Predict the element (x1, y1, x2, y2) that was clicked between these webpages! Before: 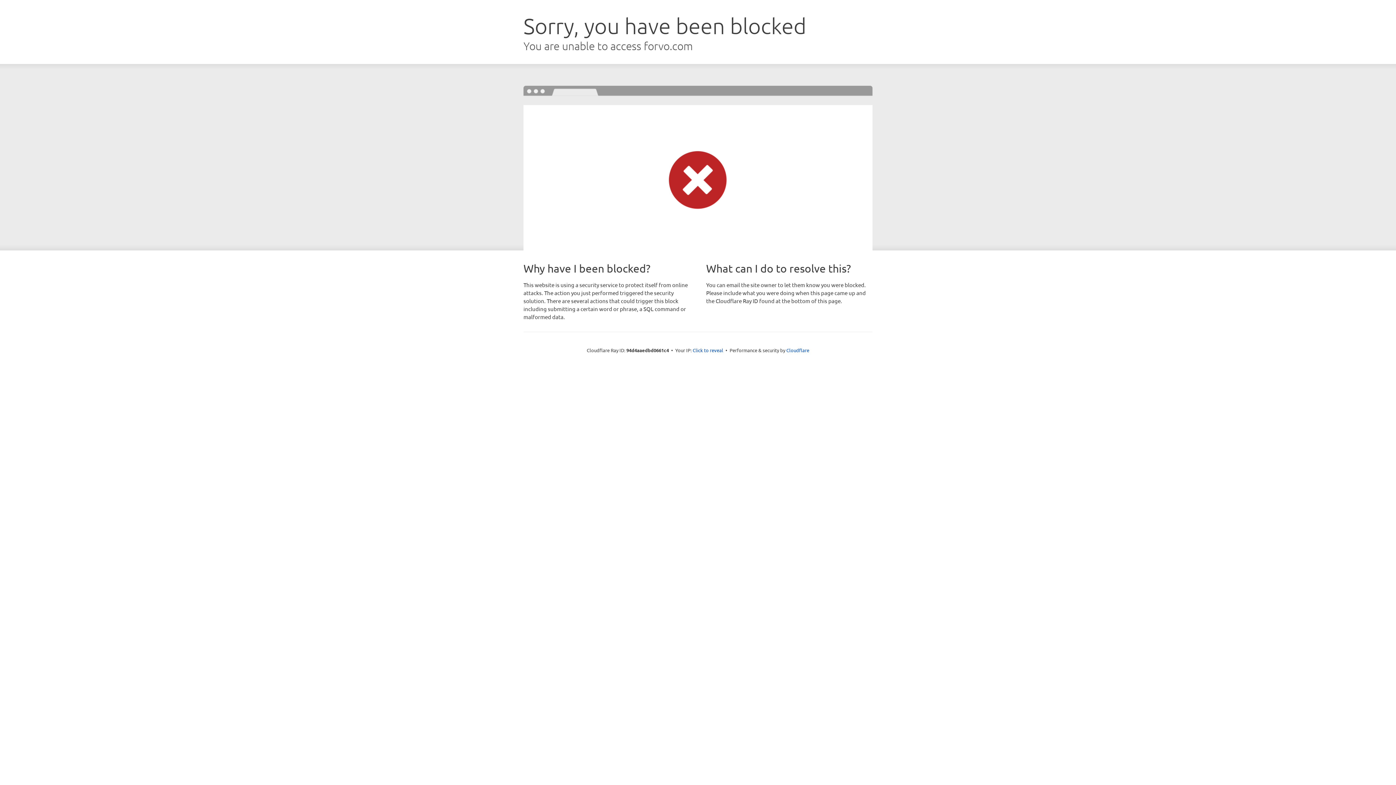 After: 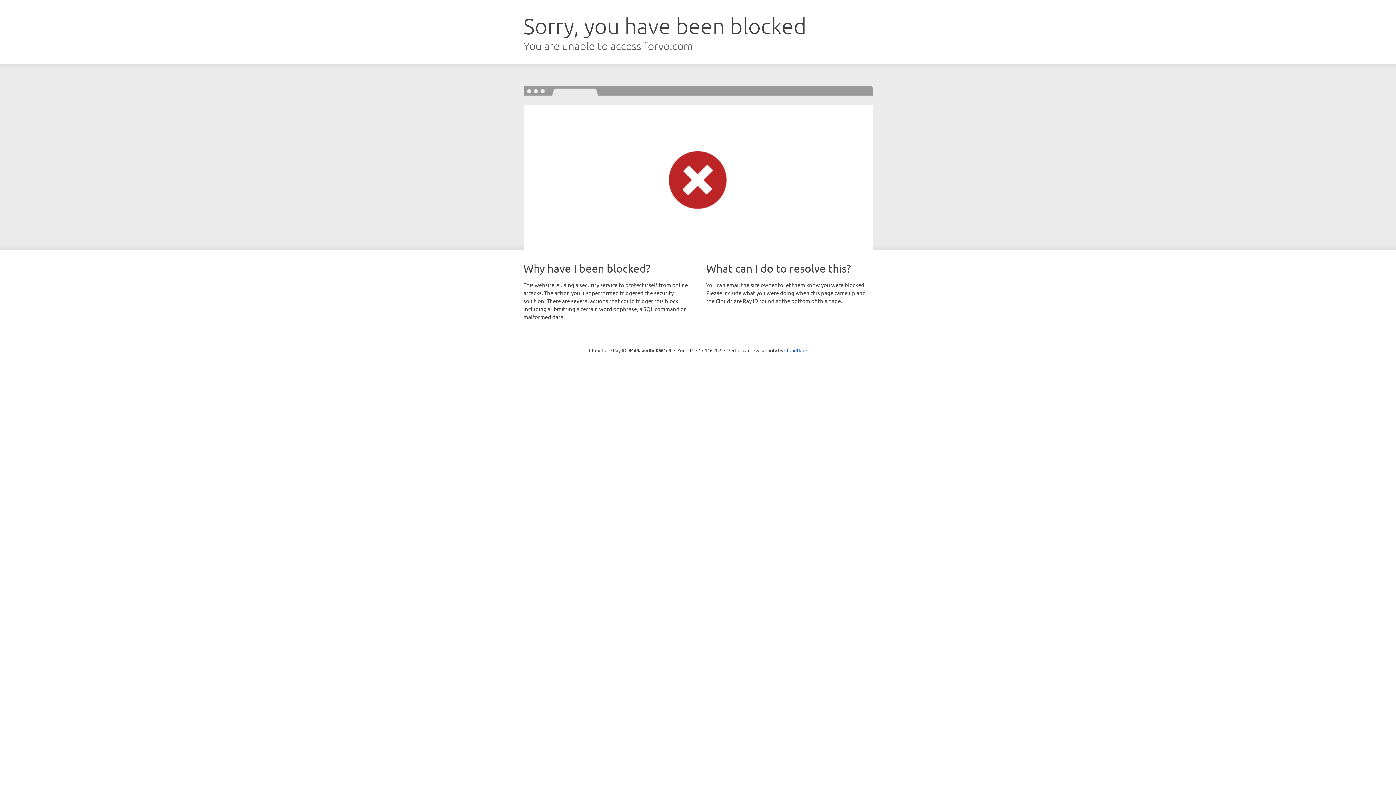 Action: label: Click to reveal bbox: (692, 346, 723, 353)